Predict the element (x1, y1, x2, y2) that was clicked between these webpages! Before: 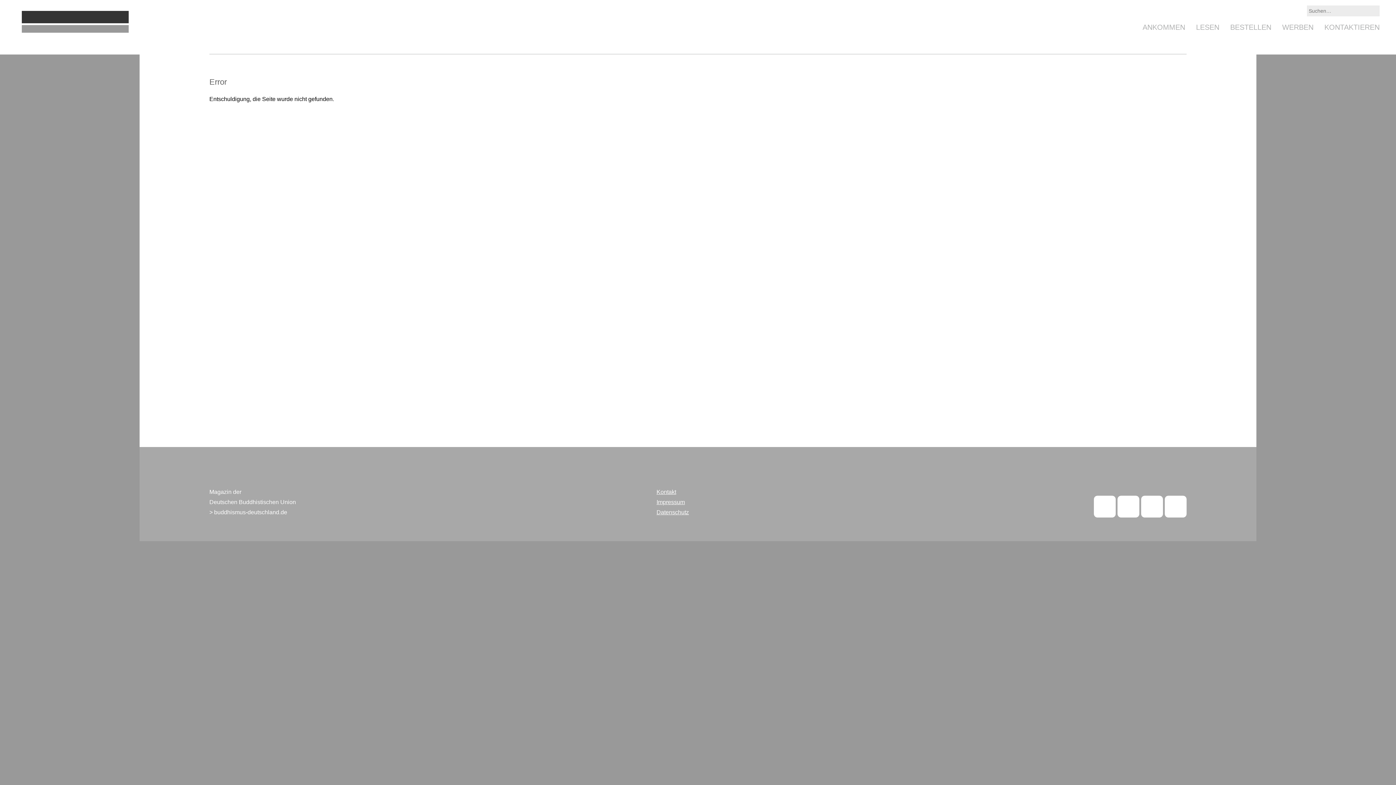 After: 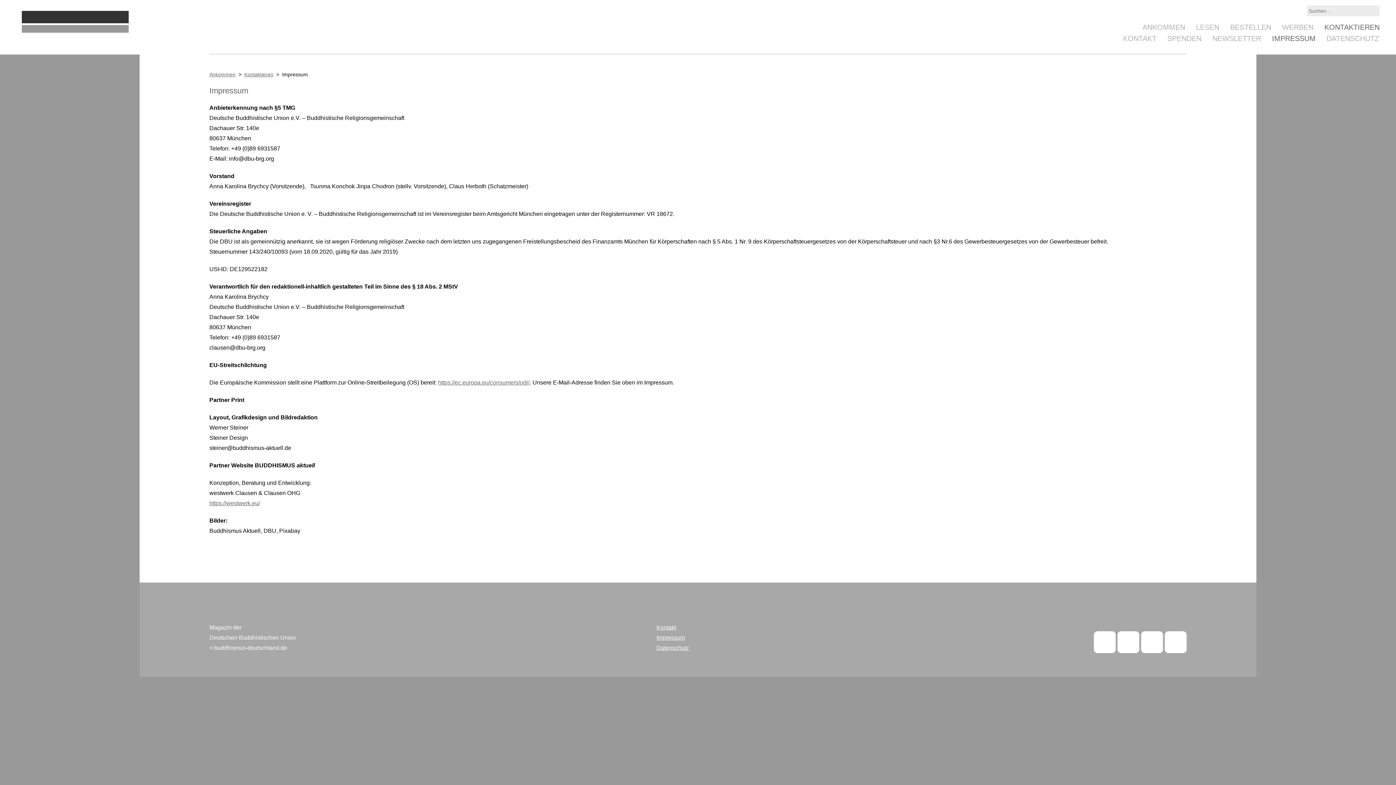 Action: label: Impressum bbox: (656, 499, 685, 505)